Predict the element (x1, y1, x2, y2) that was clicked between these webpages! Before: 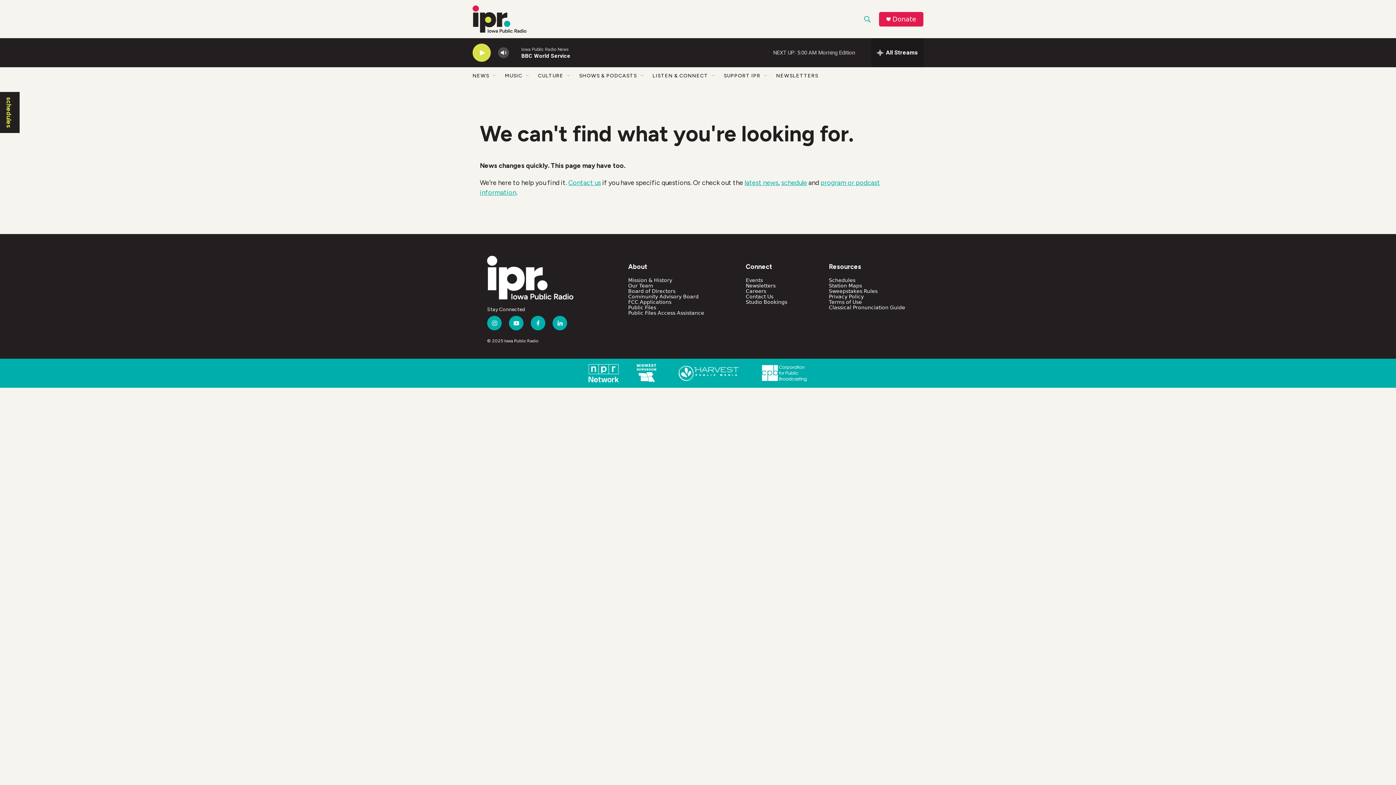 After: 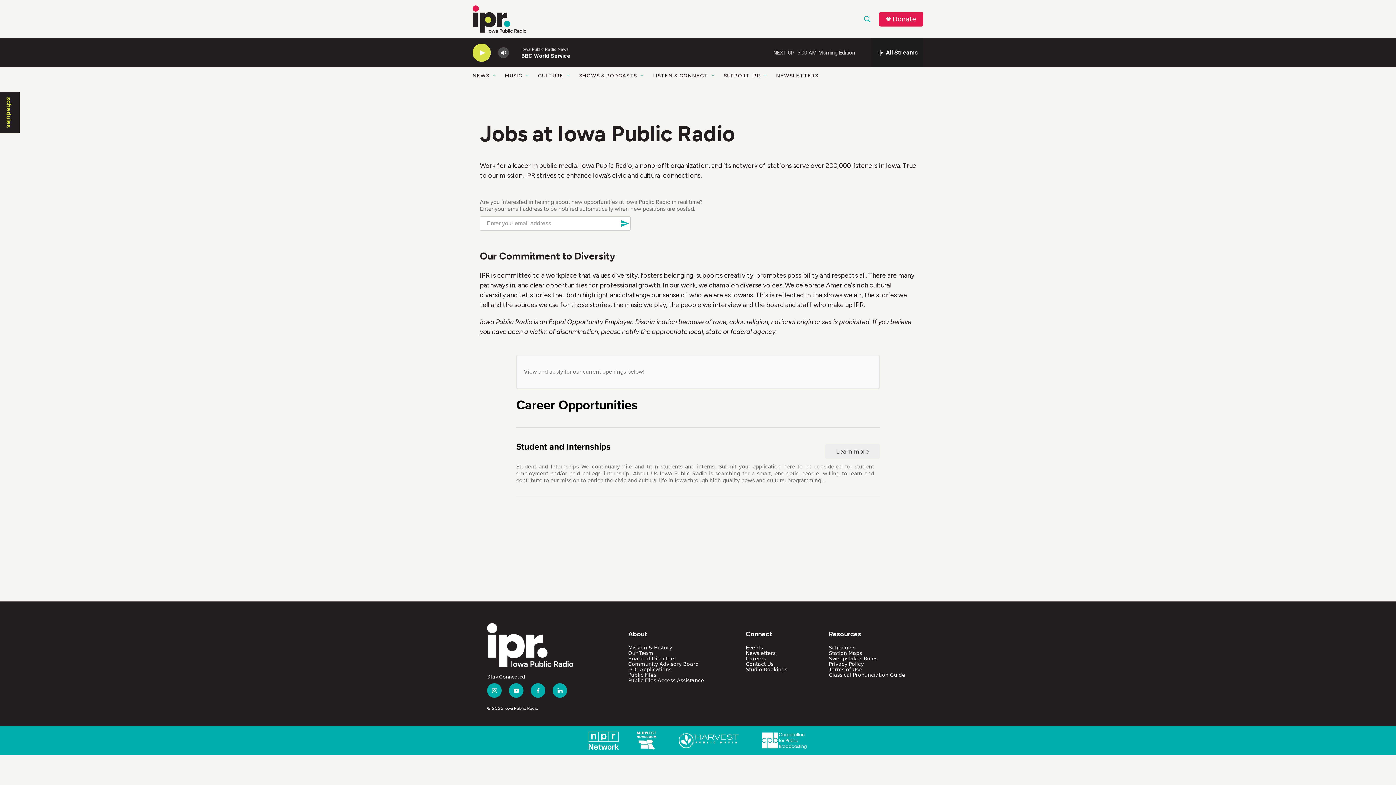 Action: bbox: (746, 288, 766, 294) label: Careers